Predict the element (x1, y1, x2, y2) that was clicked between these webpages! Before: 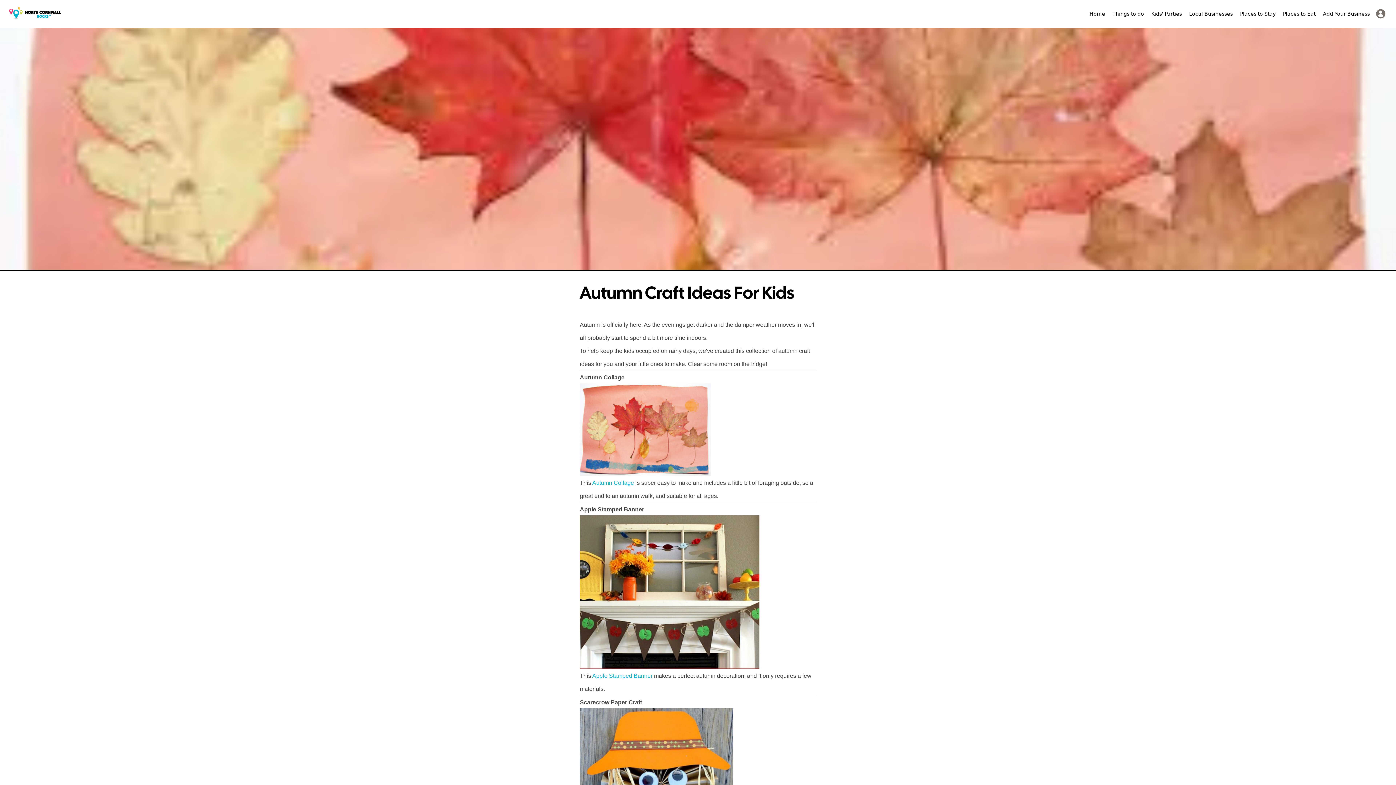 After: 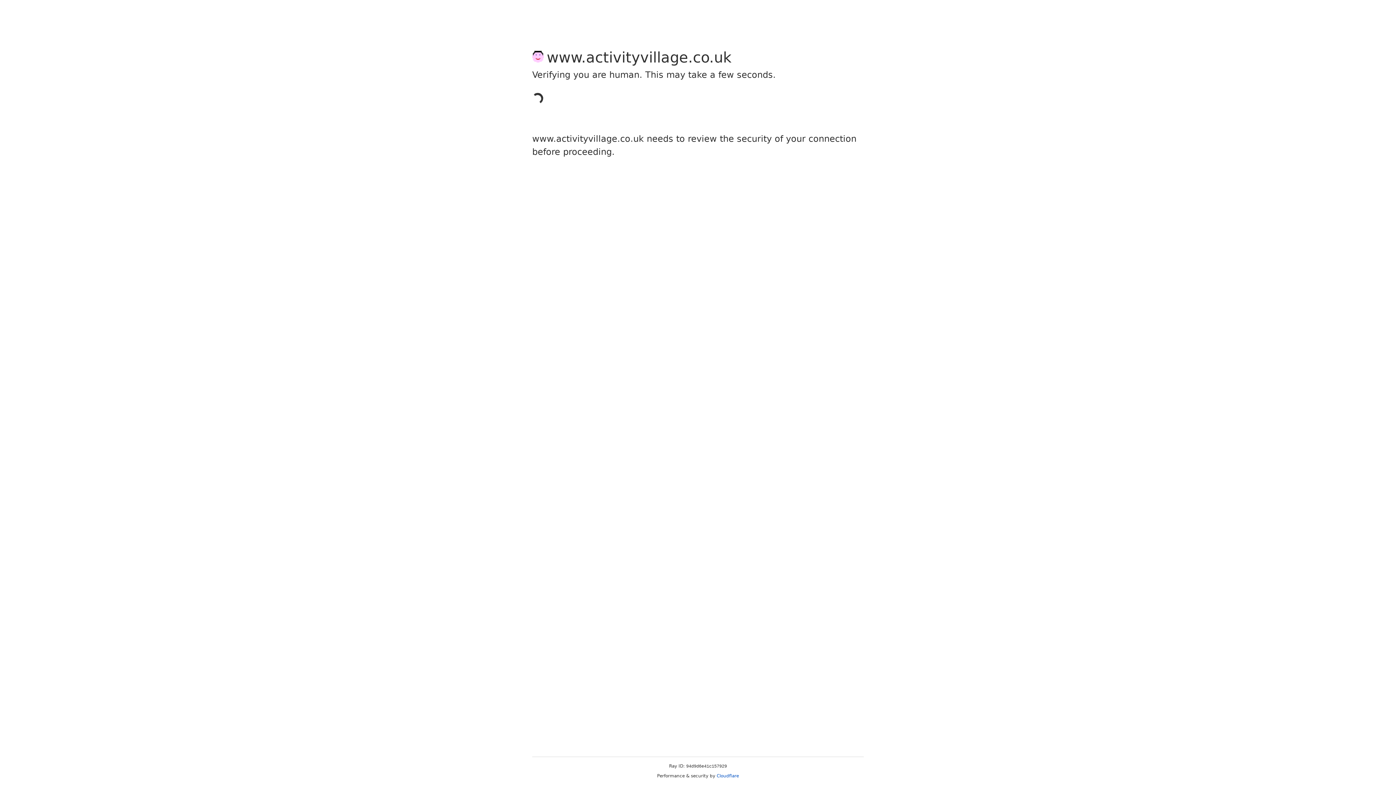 Action: bbox: (592, 480, 634, 486) label: Autumn Collage